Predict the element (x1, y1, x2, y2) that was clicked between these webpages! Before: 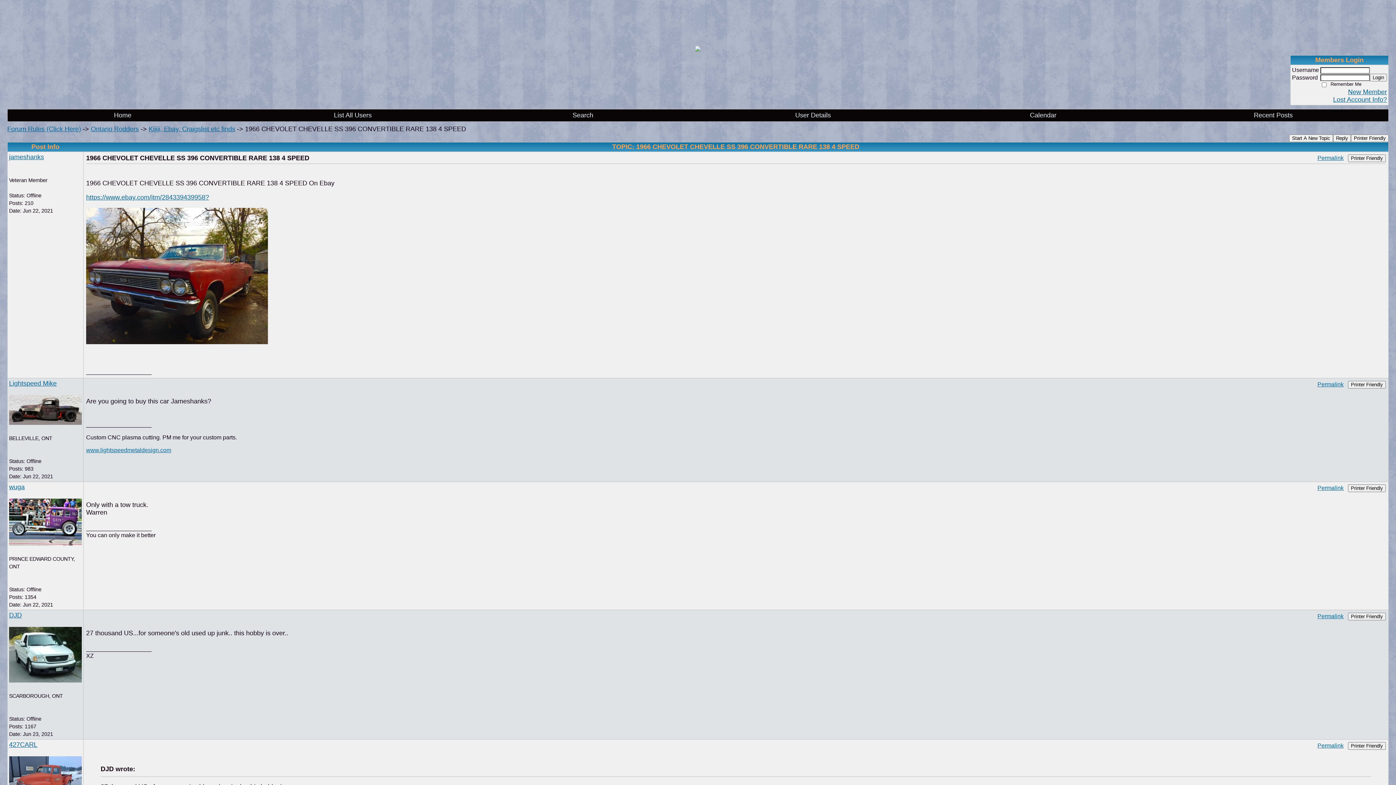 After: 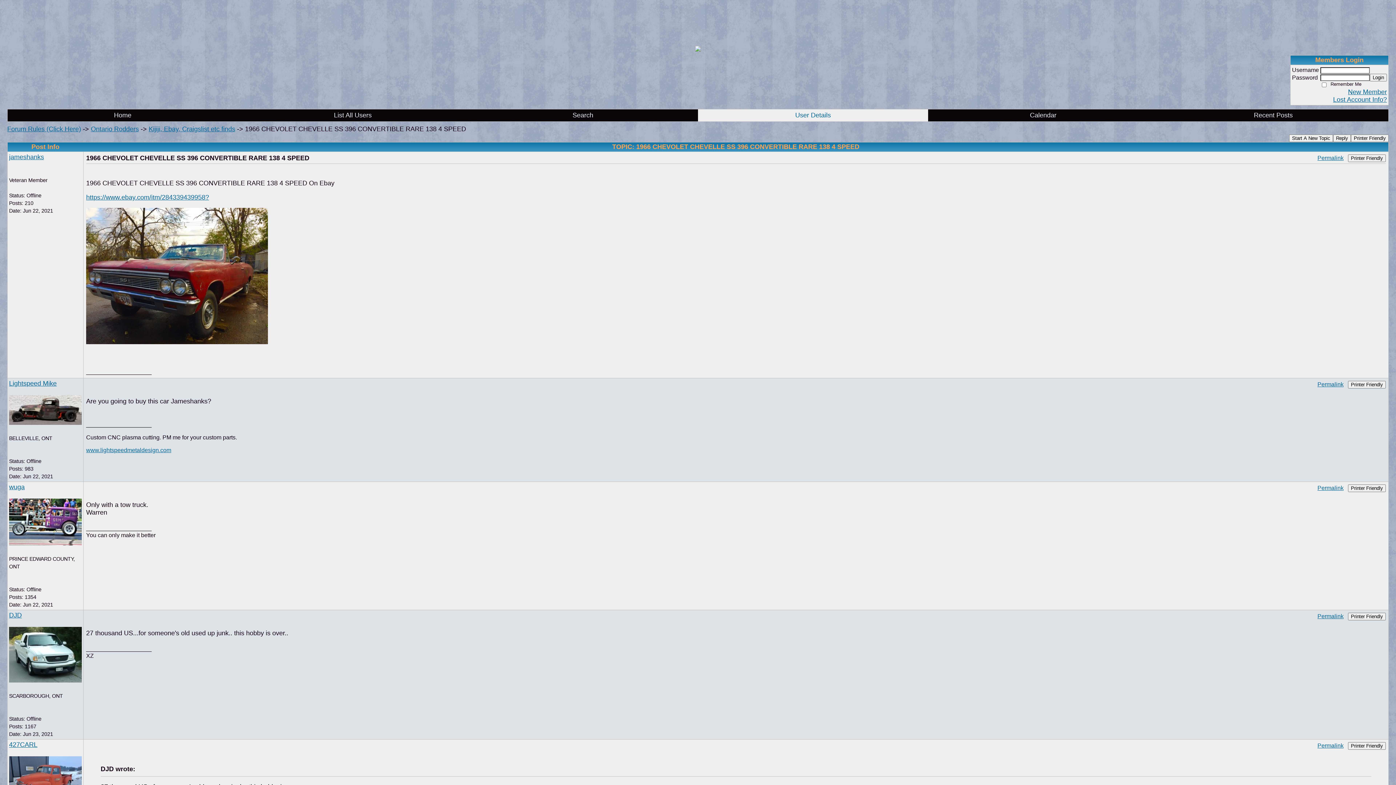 Action: label: User Details bbox: (795, 111, 831, 118)